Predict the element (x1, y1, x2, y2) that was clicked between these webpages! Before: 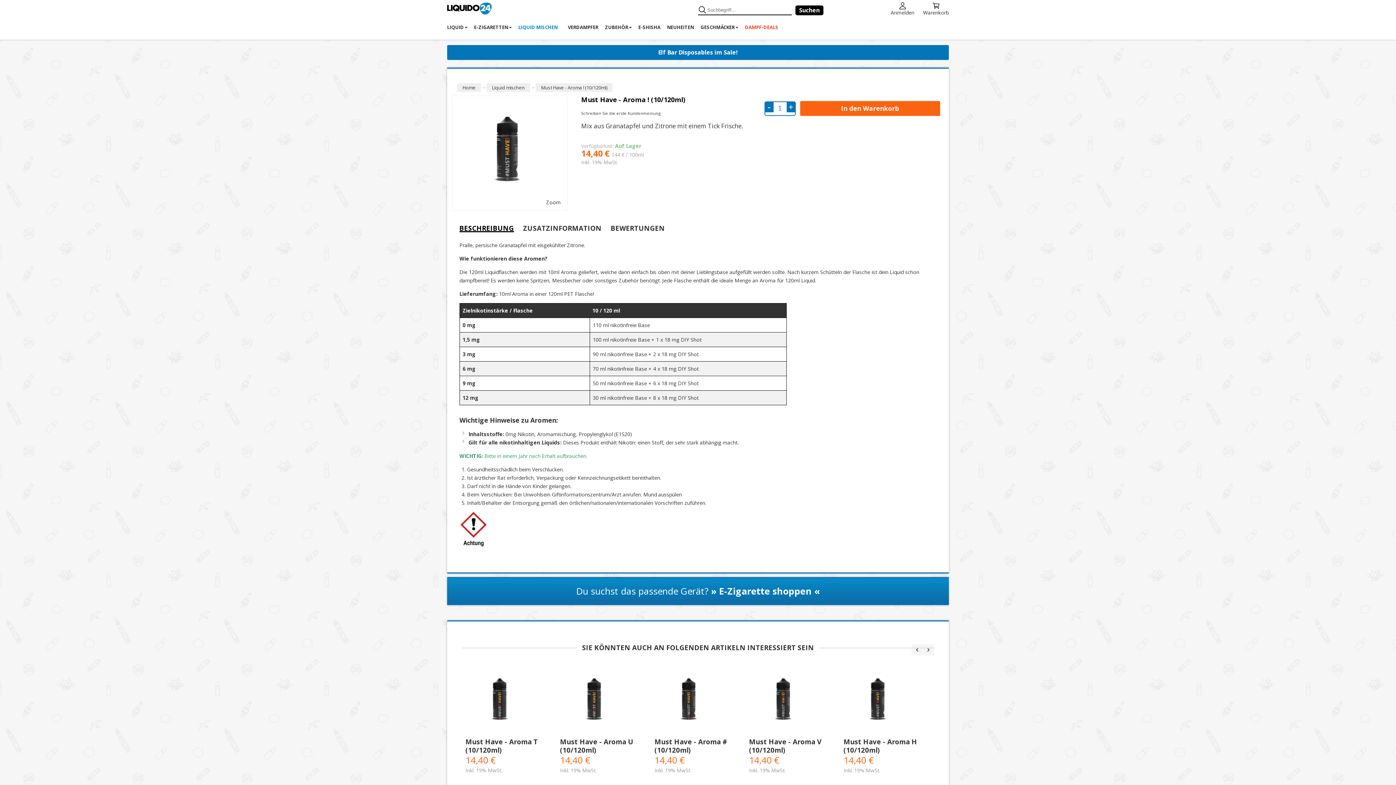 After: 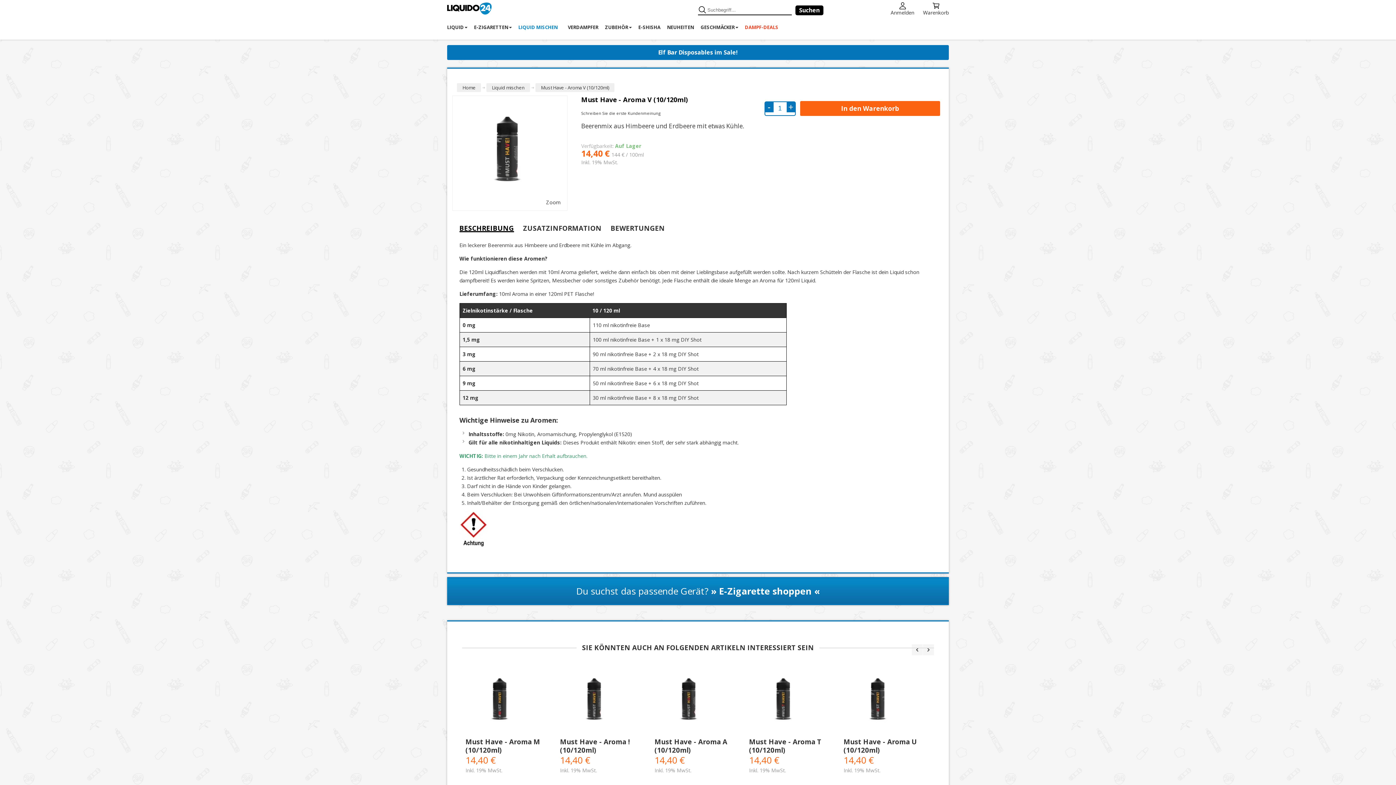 Action: bbox: (749, 666, 836, 737)